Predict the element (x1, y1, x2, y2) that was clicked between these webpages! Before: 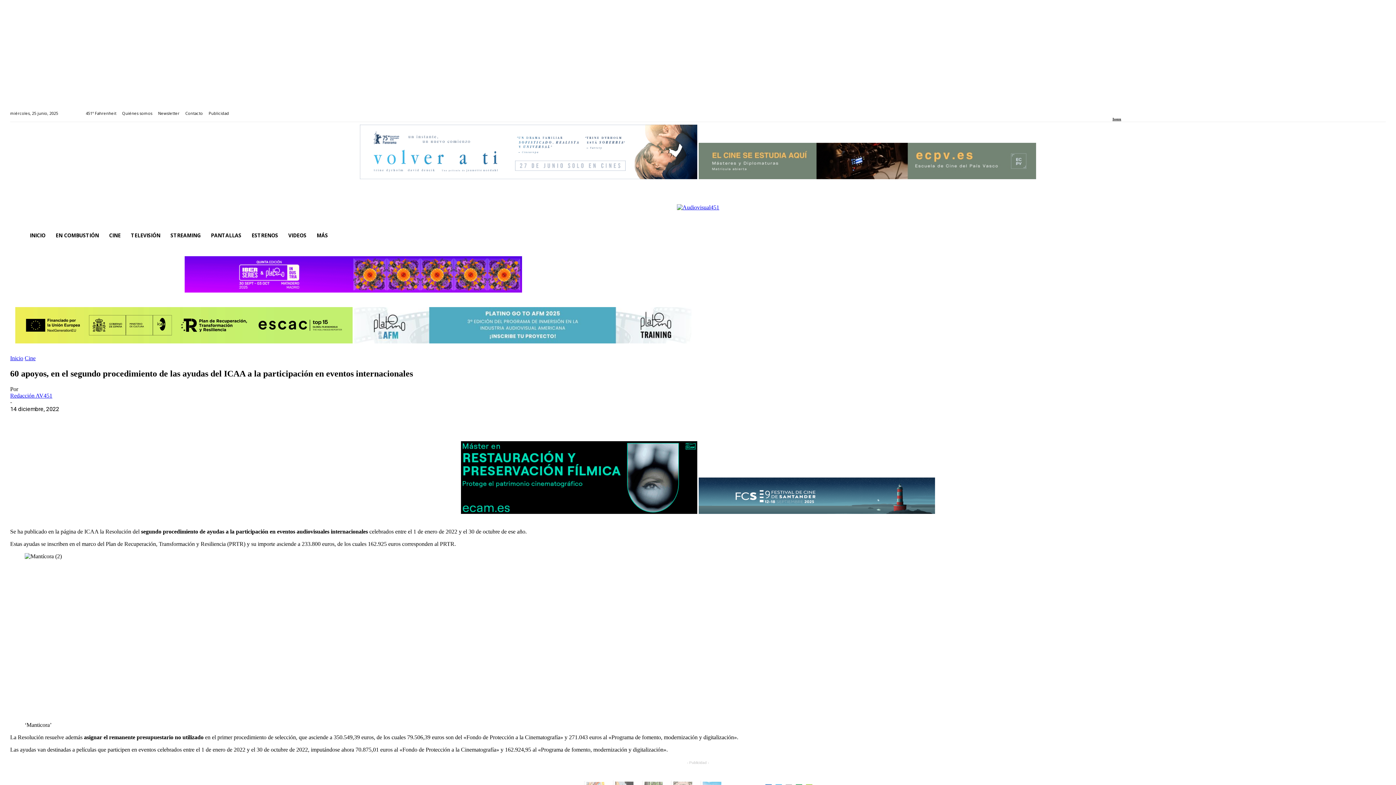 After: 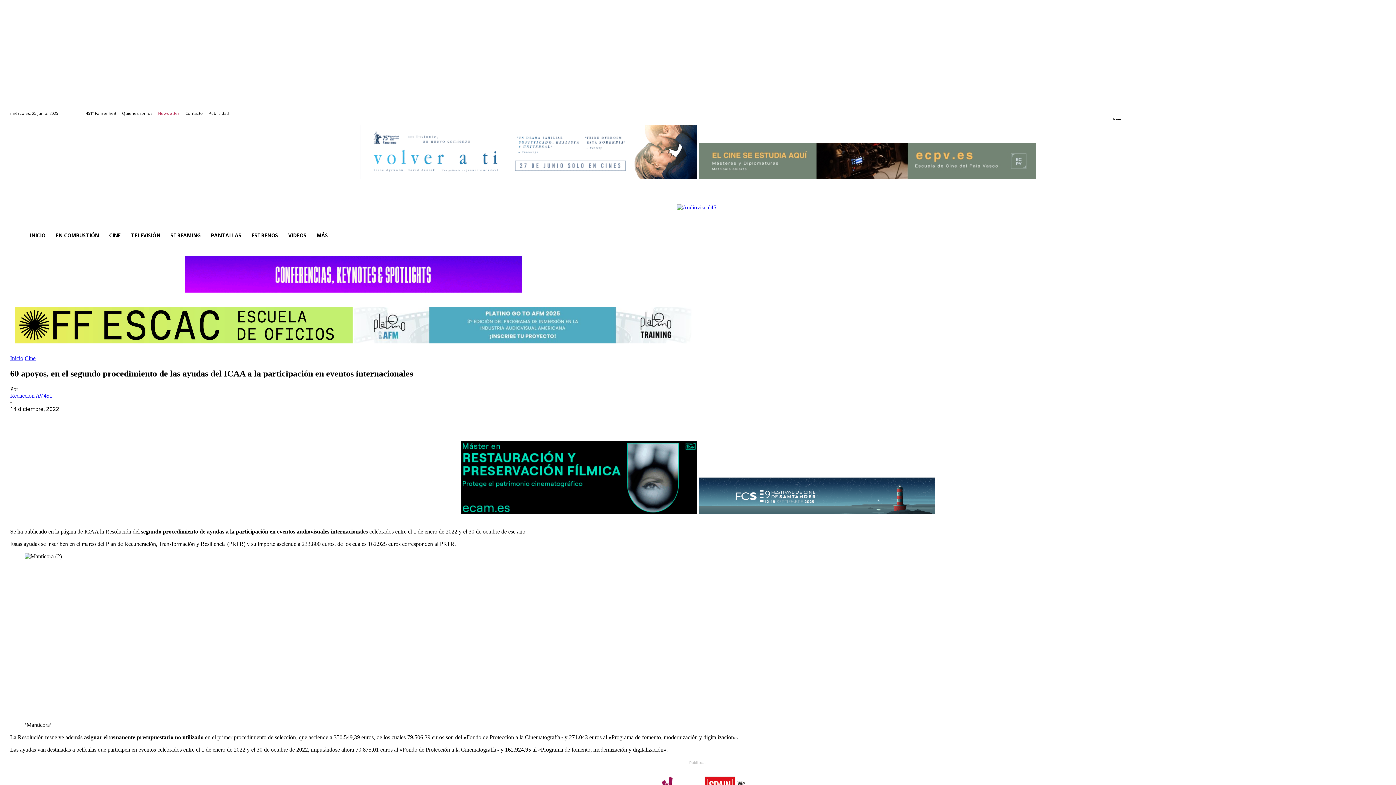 Action: bbox: (158, 111, 179, 115) label: Newsletter